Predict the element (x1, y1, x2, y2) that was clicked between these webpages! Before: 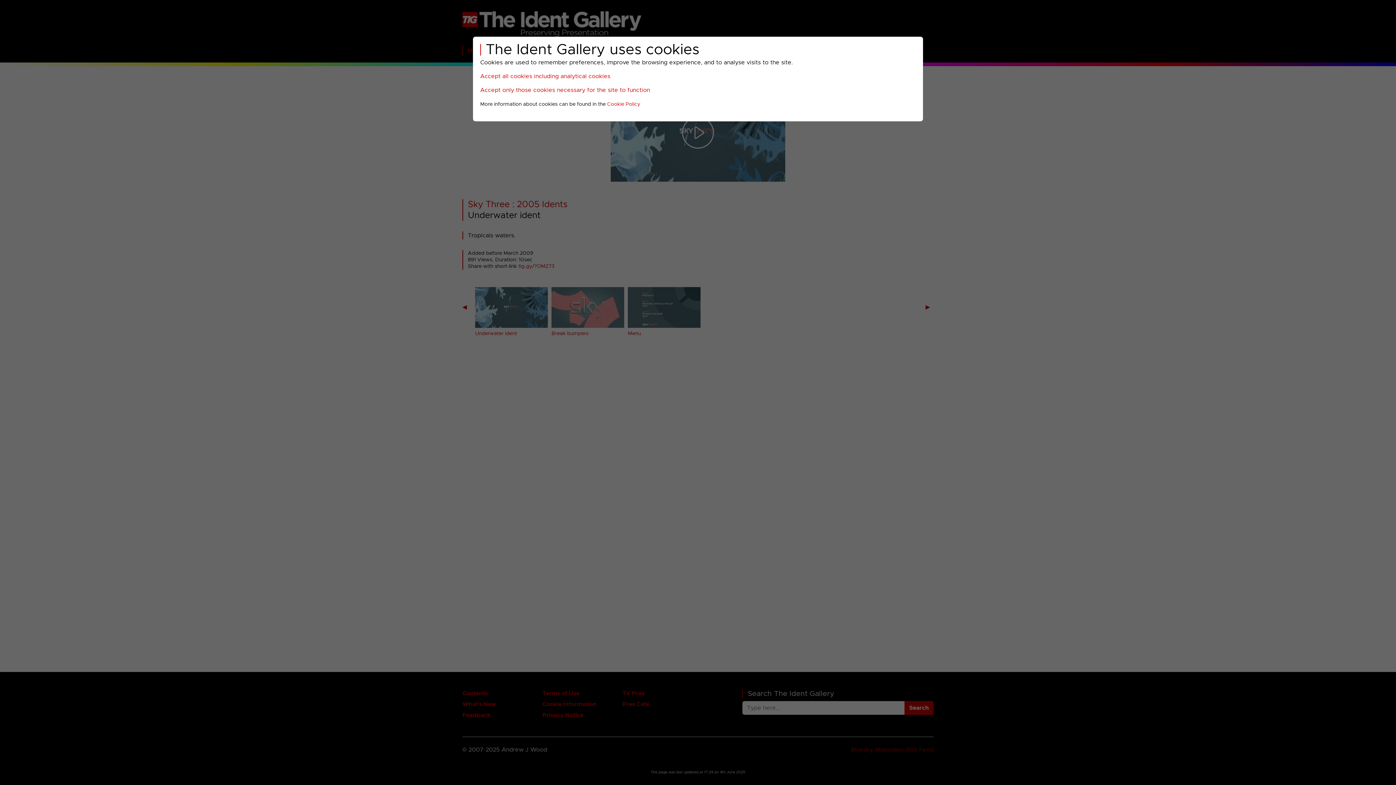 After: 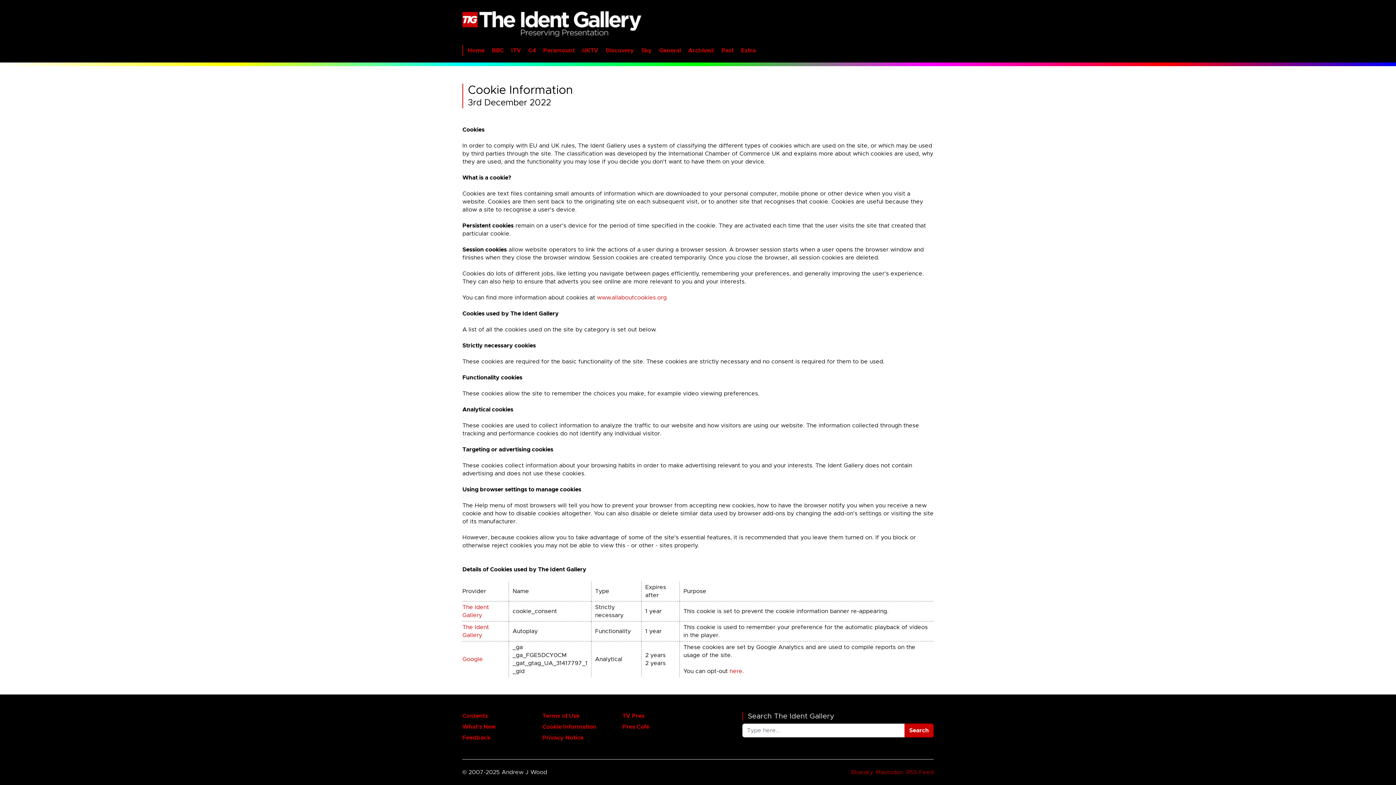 Action: bbox: (607, 101, 640, 106) label: Cookie Policy